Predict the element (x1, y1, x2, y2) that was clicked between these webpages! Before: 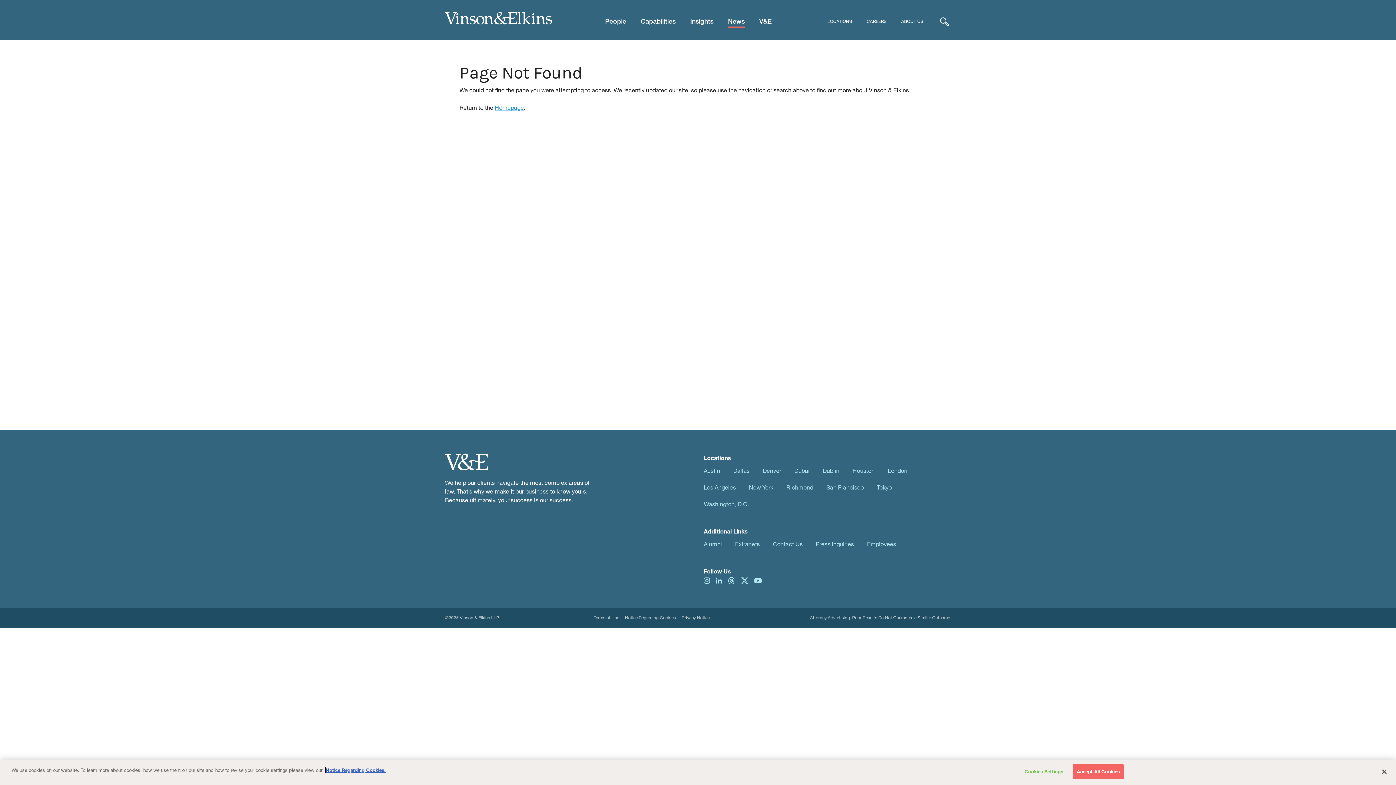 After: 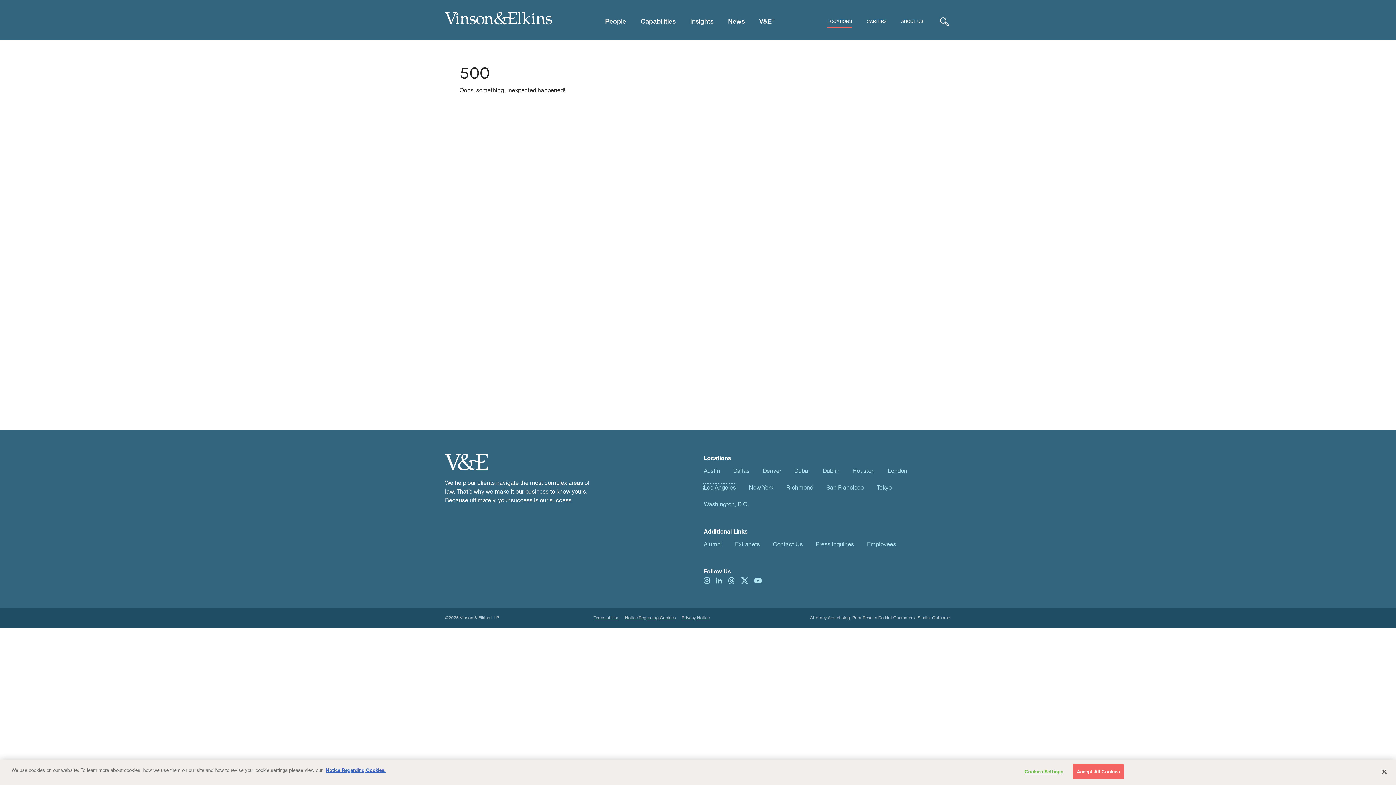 Action: label: Los Angeles bbox: (704, 484, 736, 490)